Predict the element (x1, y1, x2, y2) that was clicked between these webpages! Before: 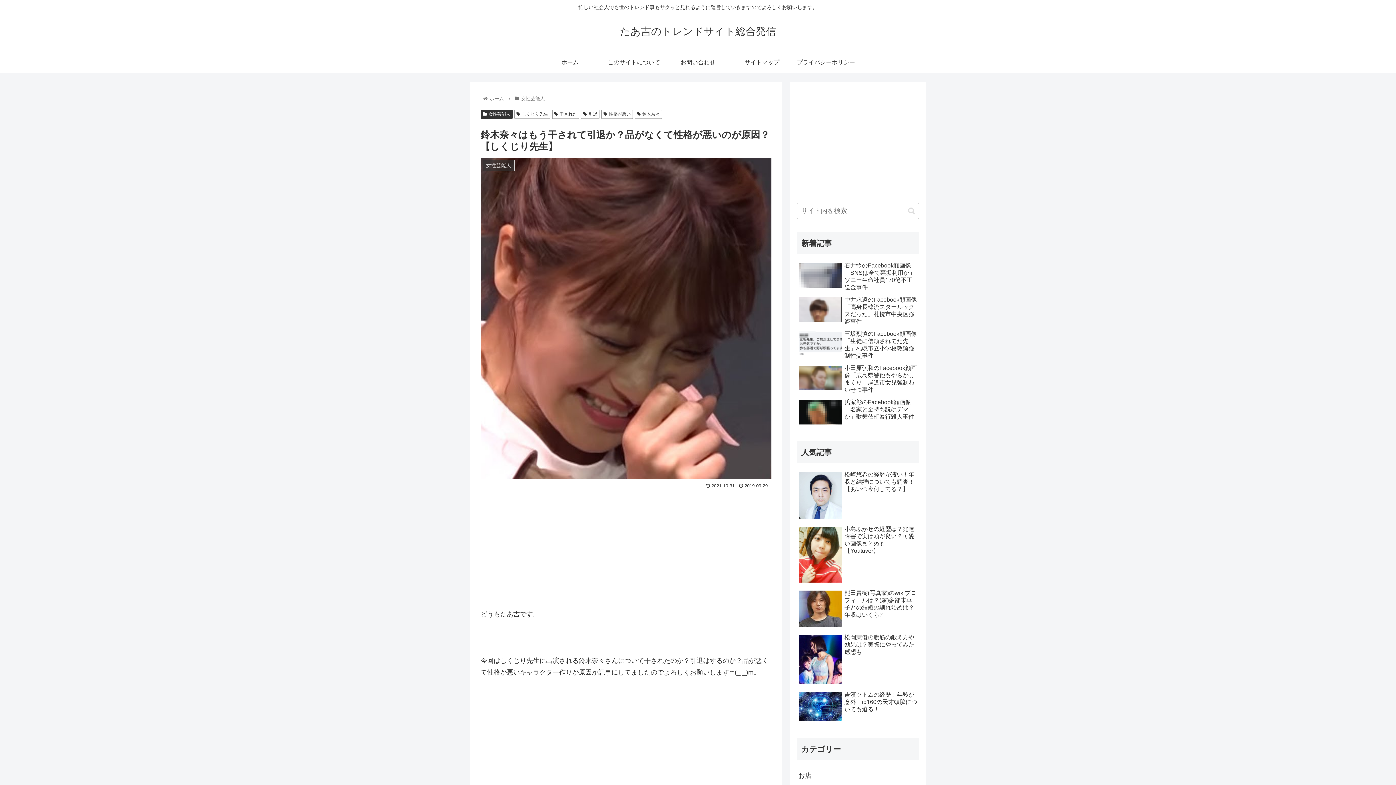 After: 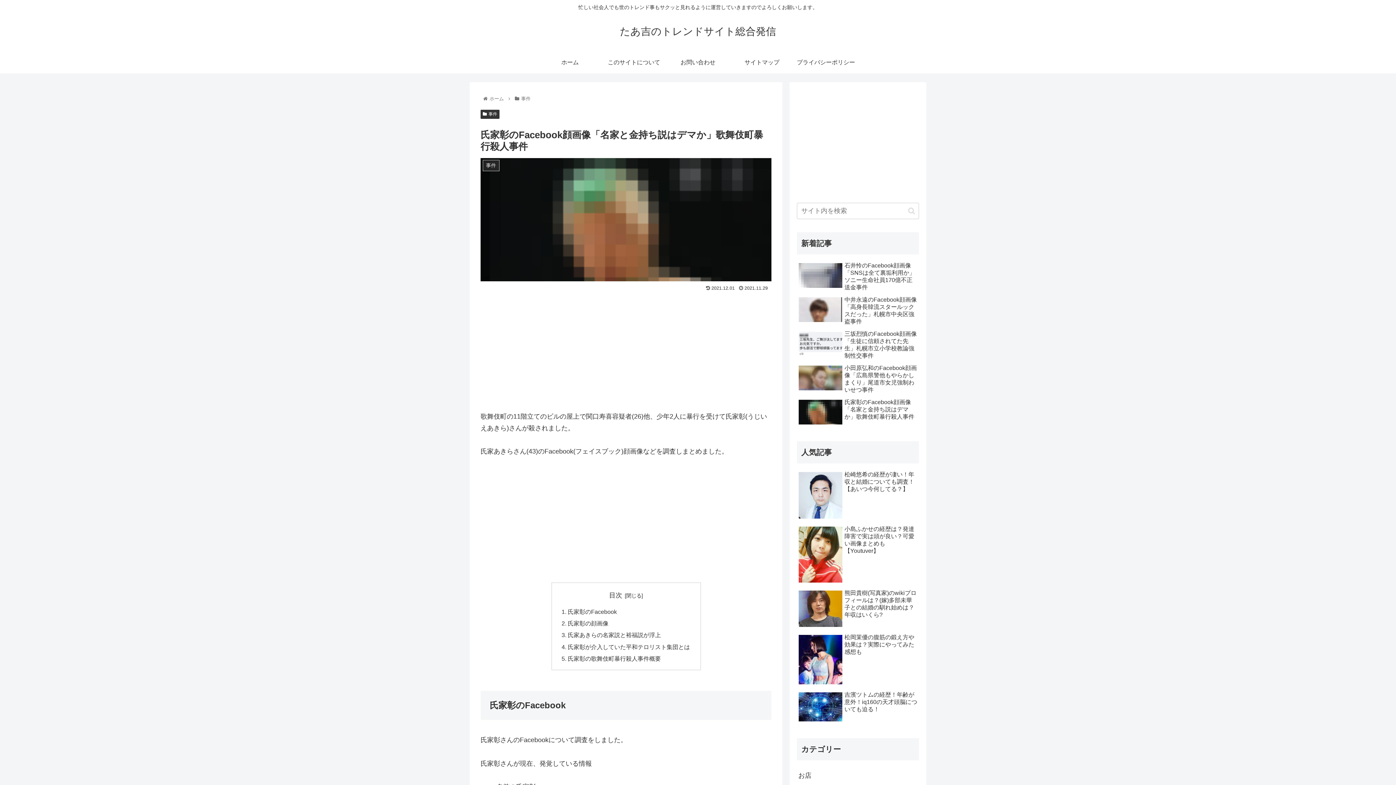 Action: bbox: (797, 397, 919, 428) label: 氏家彰のFacebook顔画像「名家と金持ち説はデマか」歌舞伎町暴行殺人事件